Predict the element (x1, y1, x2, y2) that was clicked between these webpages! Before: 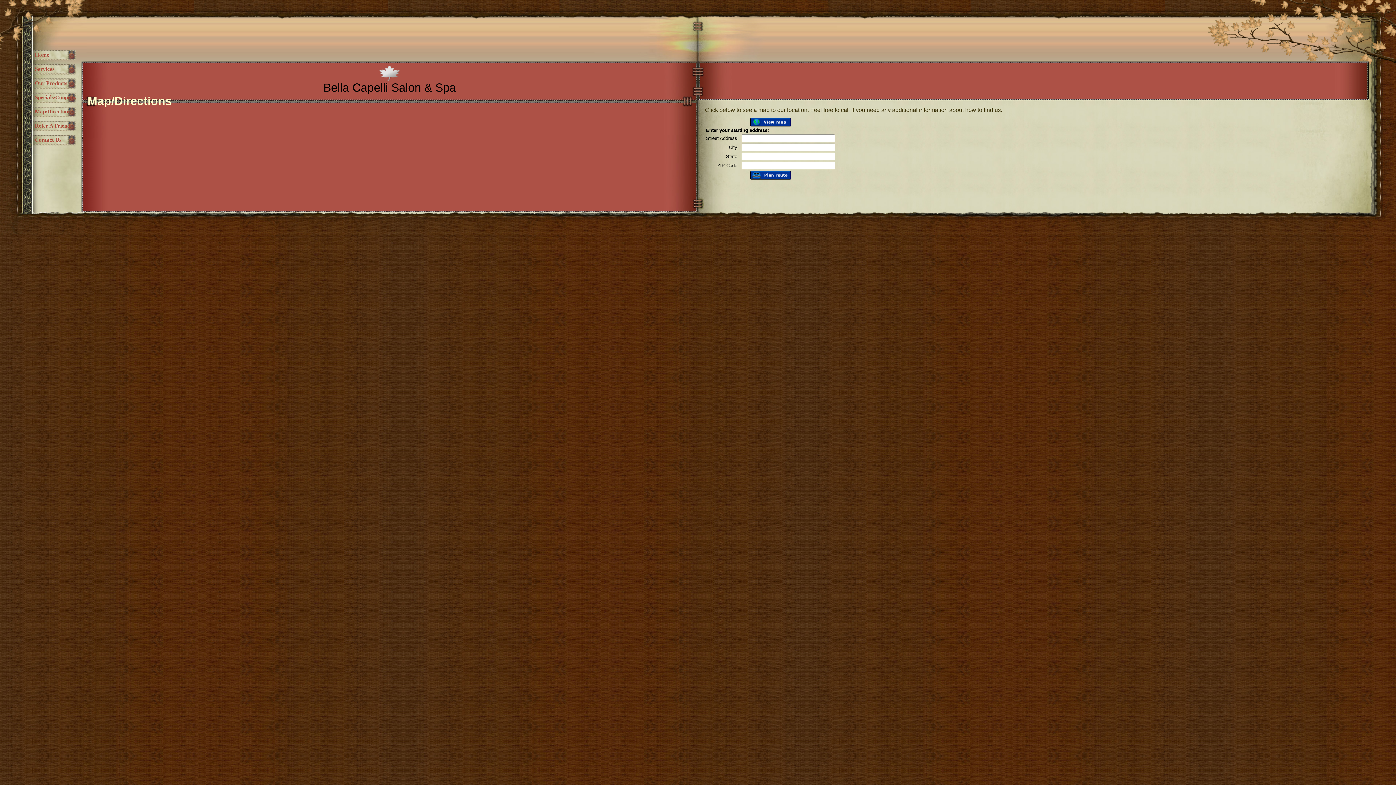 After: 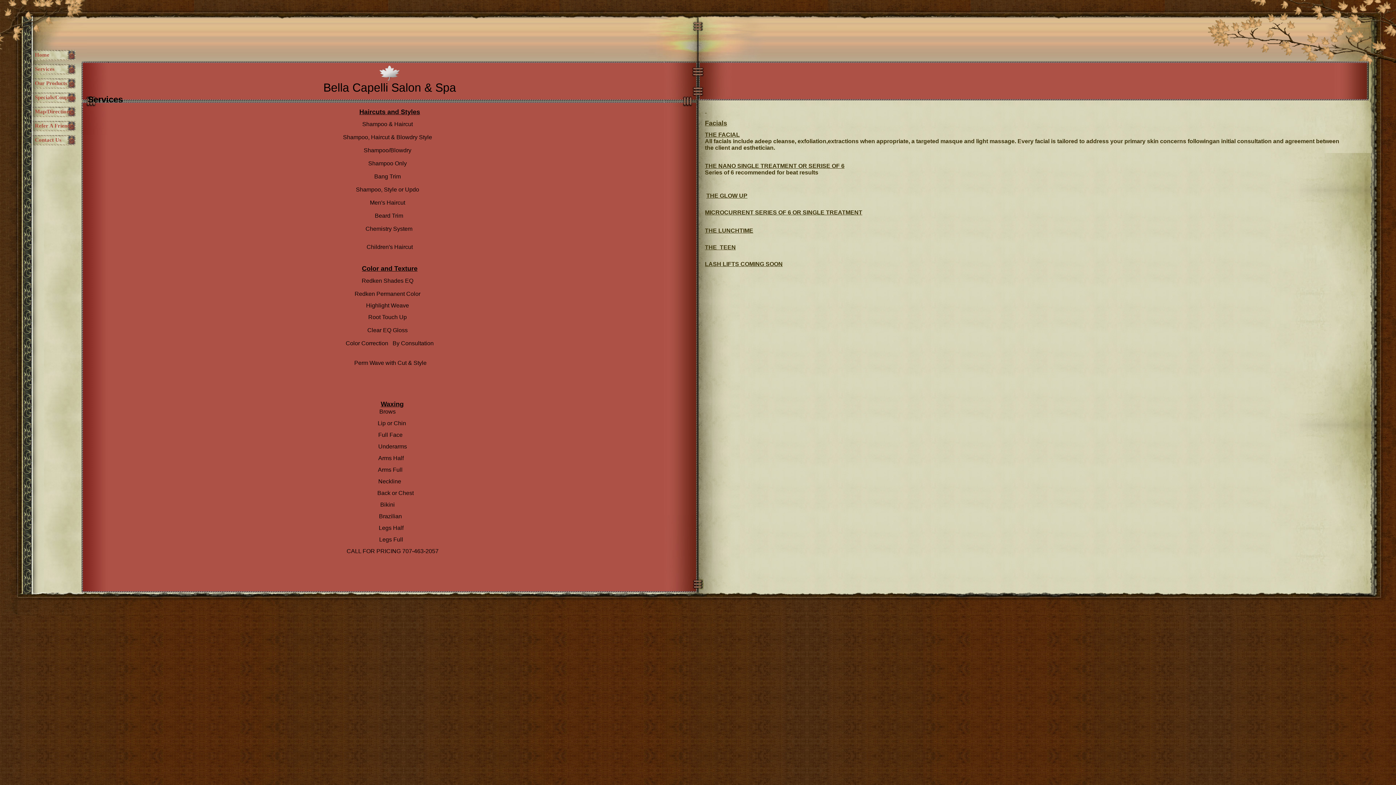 Action: bbox: (0, 62, 79, 76) label: Services